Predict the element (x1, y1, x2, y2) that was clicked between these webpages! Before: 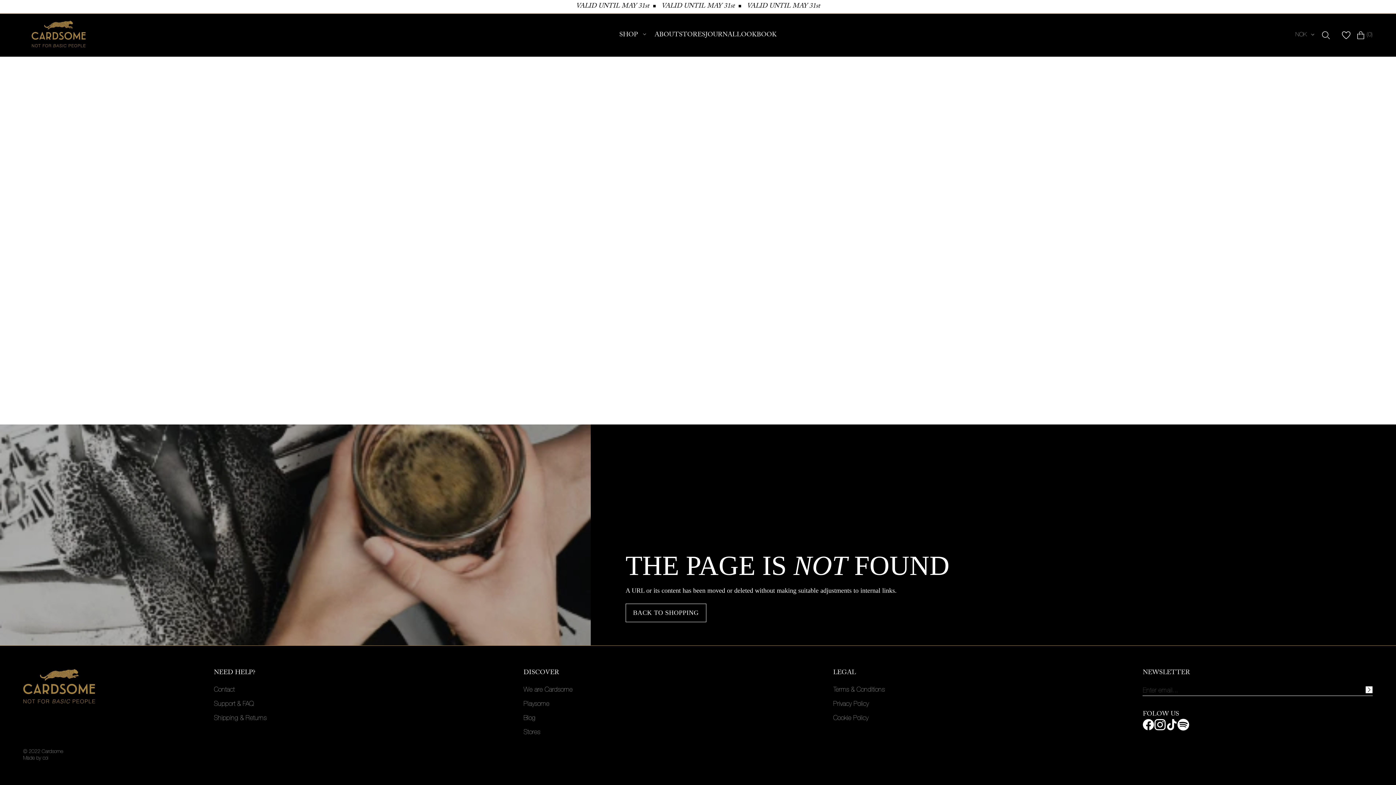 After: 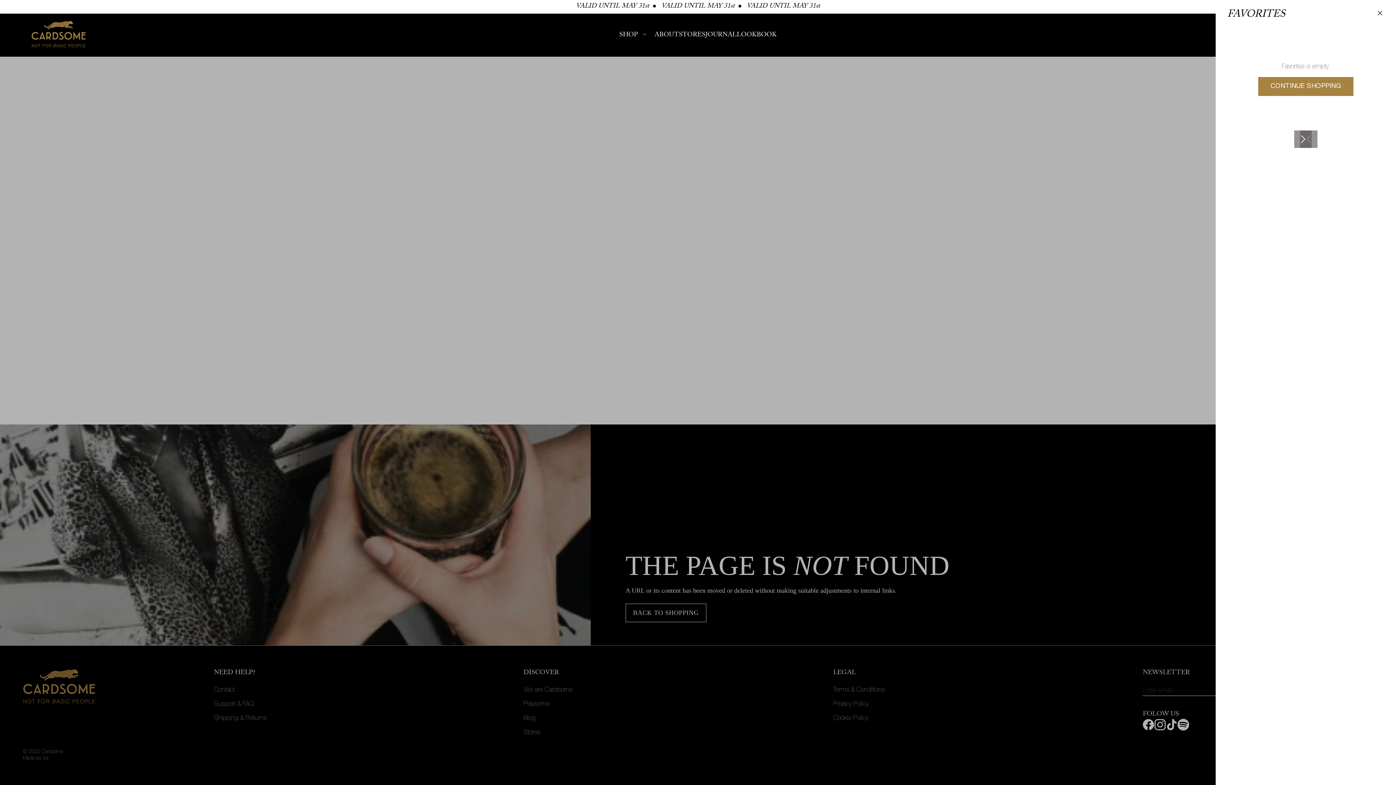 Action: bbox: (1342, 30, 1350, 39)